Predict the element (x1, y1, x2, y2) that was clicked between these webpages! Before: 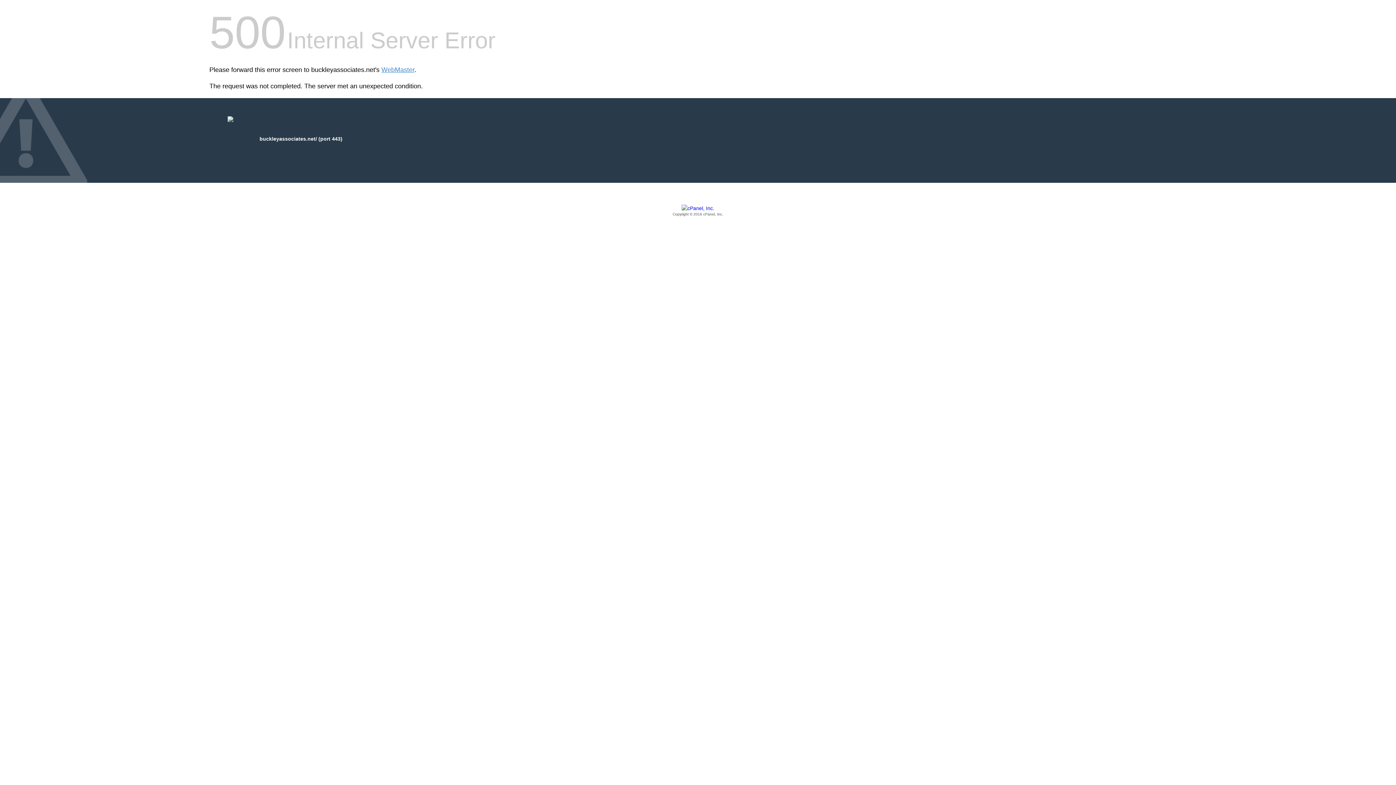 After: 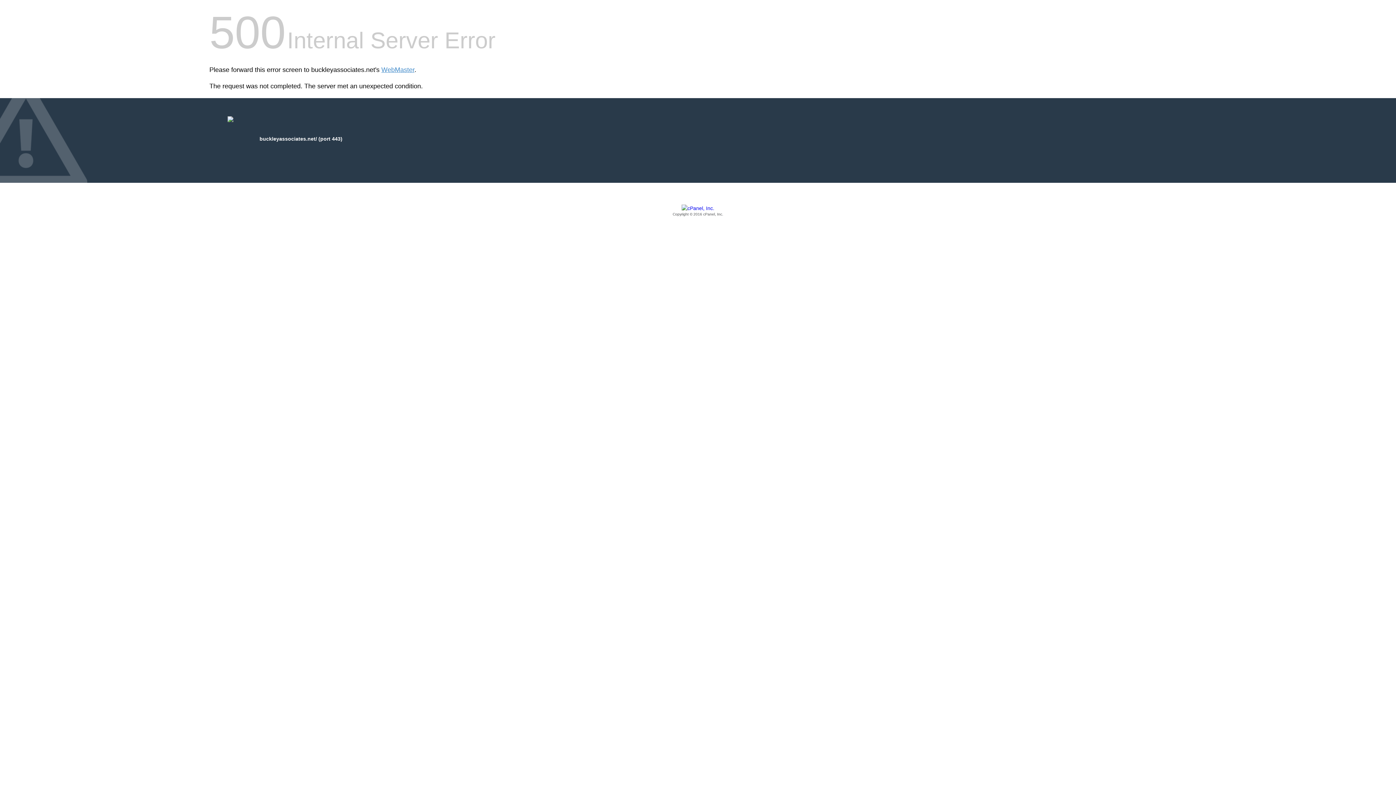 Action: label: Copyright © 2016 cPanel, Inc. bbox: (209, 205, 1186, 217)